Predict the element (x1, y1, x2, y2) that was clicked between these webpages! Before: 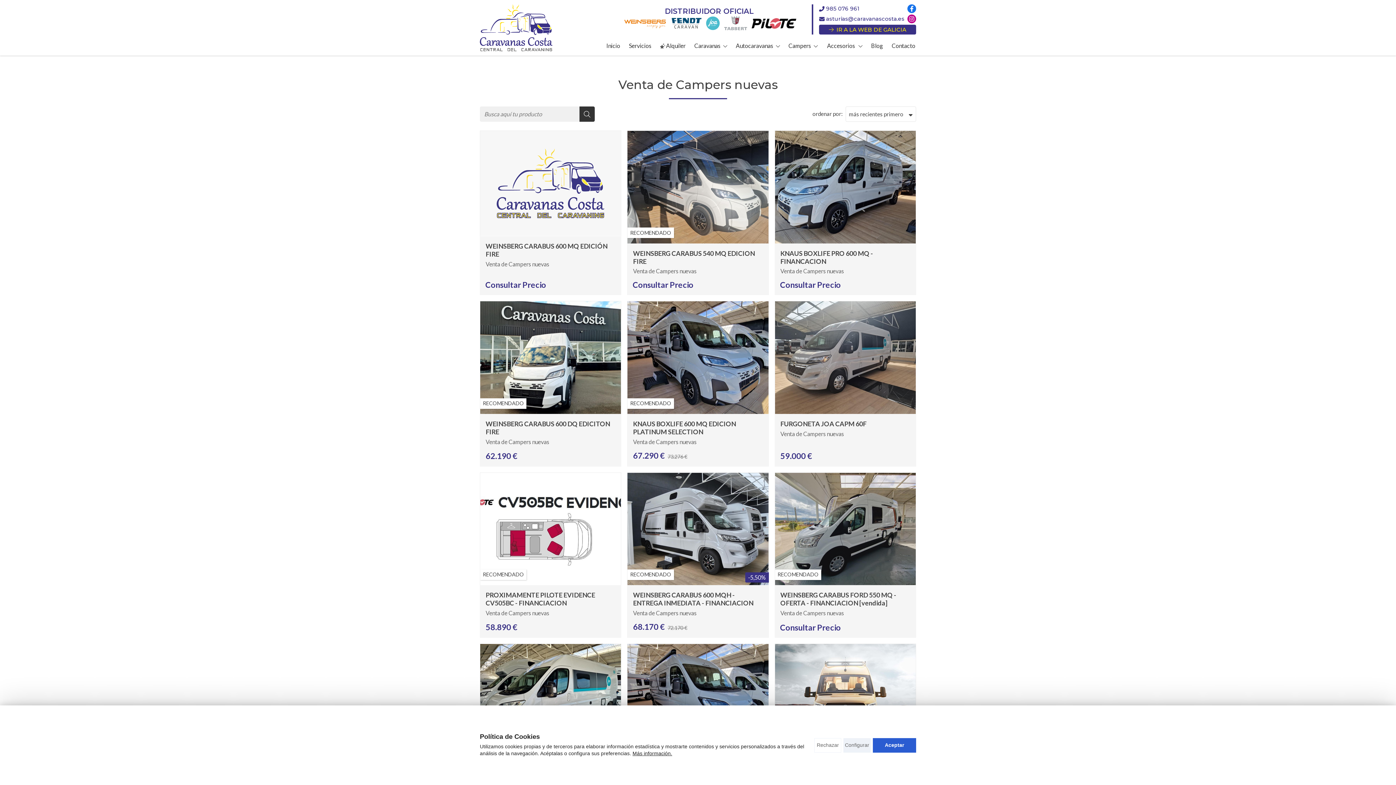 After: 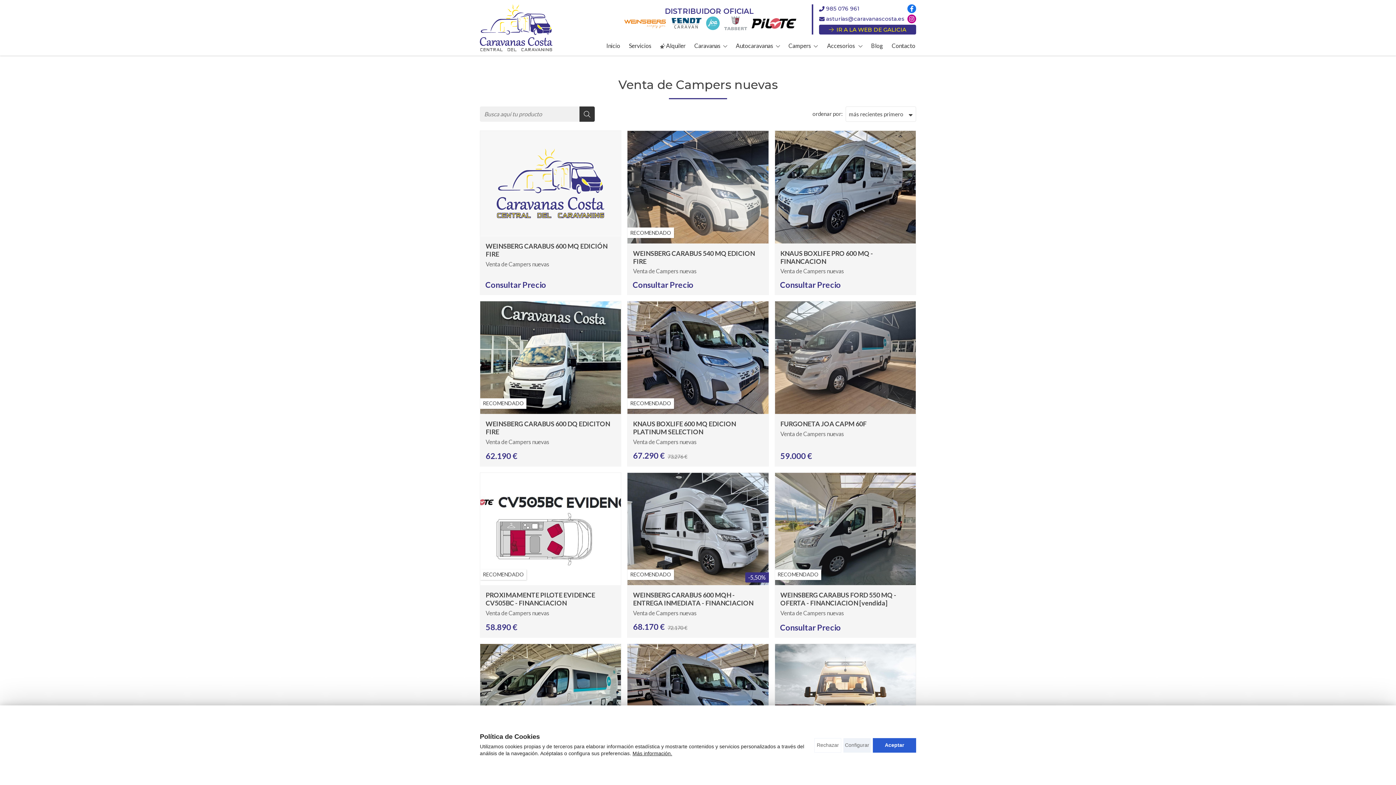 Action: bbox: (780, 430, 910, 438) label: Venta de Campers nuevas